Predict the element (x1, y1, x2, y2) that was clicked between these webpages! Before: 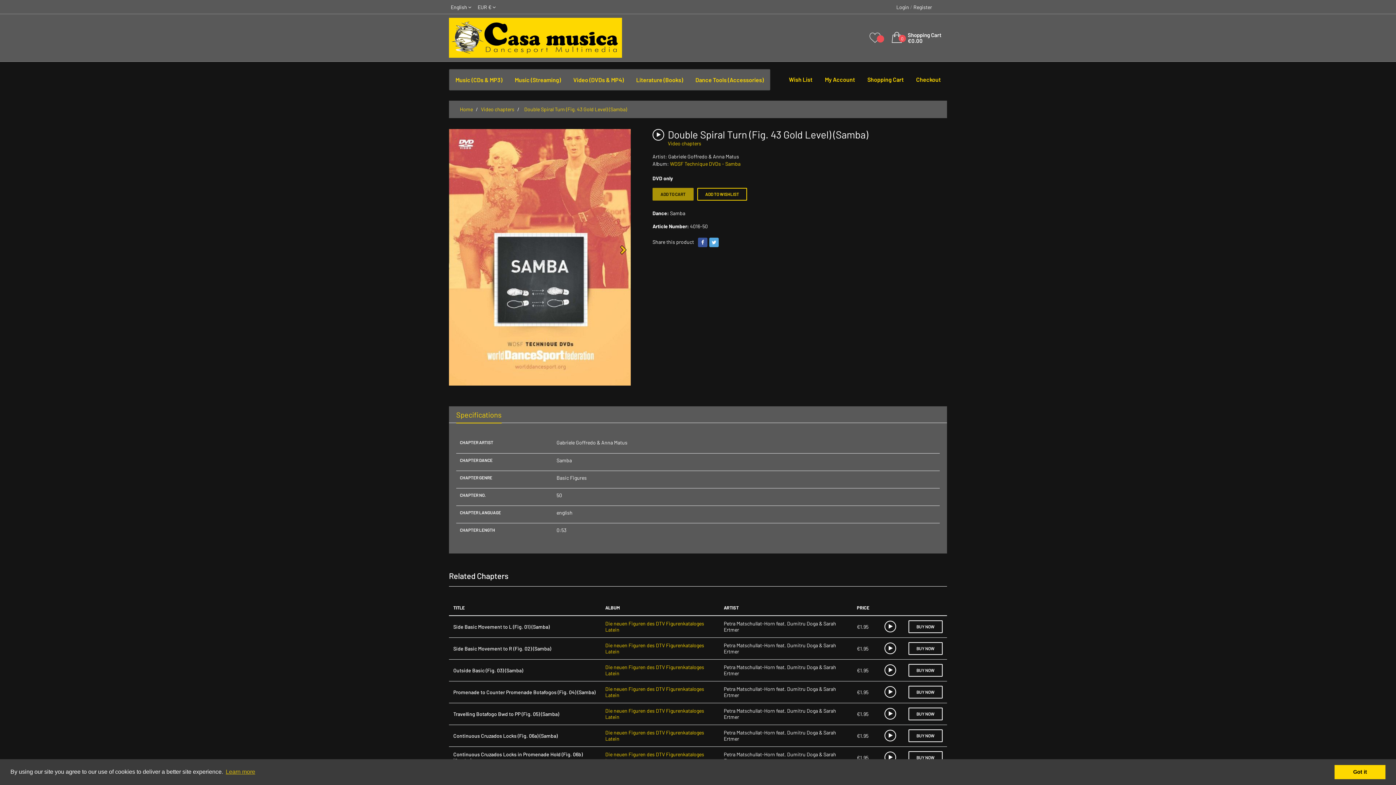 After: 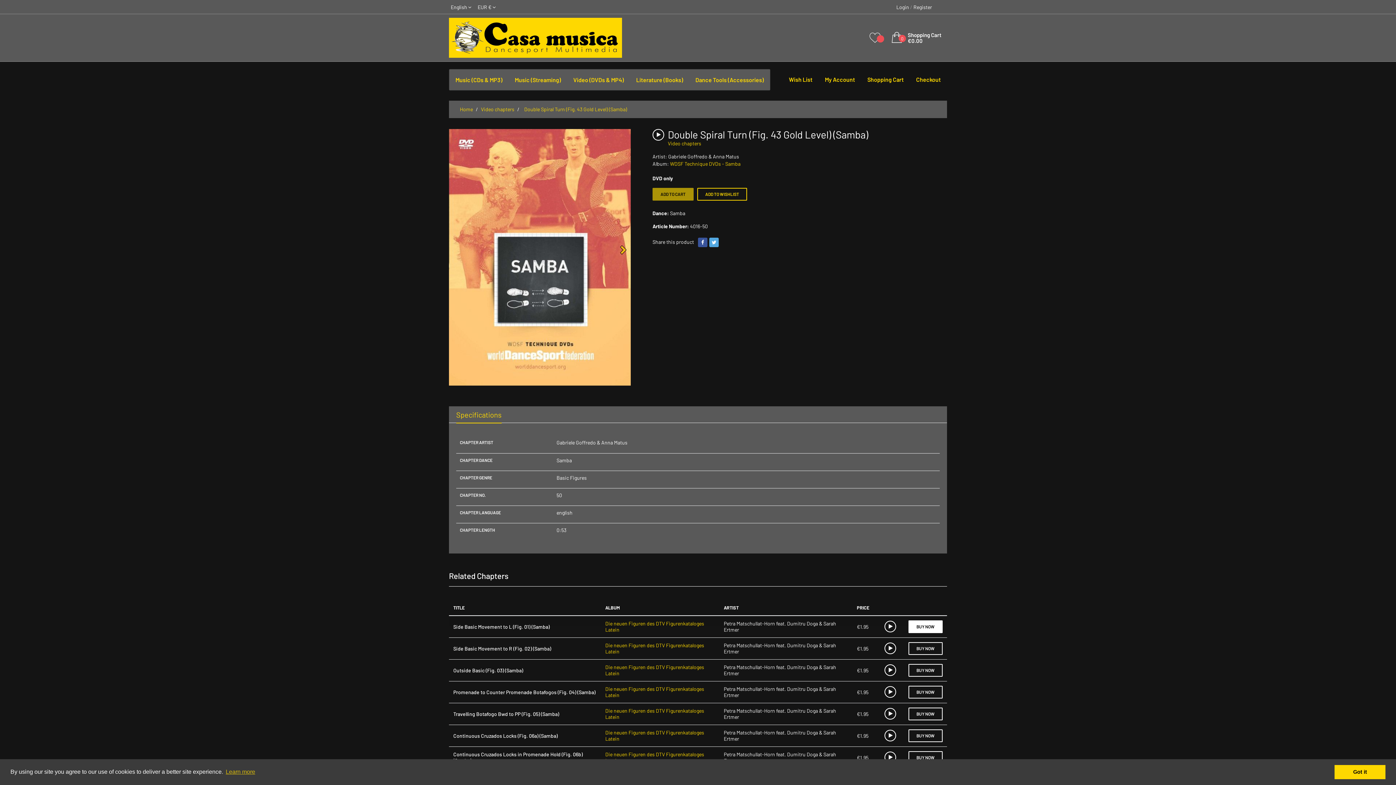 Action: label: BUY NOW bbox: (908, 620, 942, 633)